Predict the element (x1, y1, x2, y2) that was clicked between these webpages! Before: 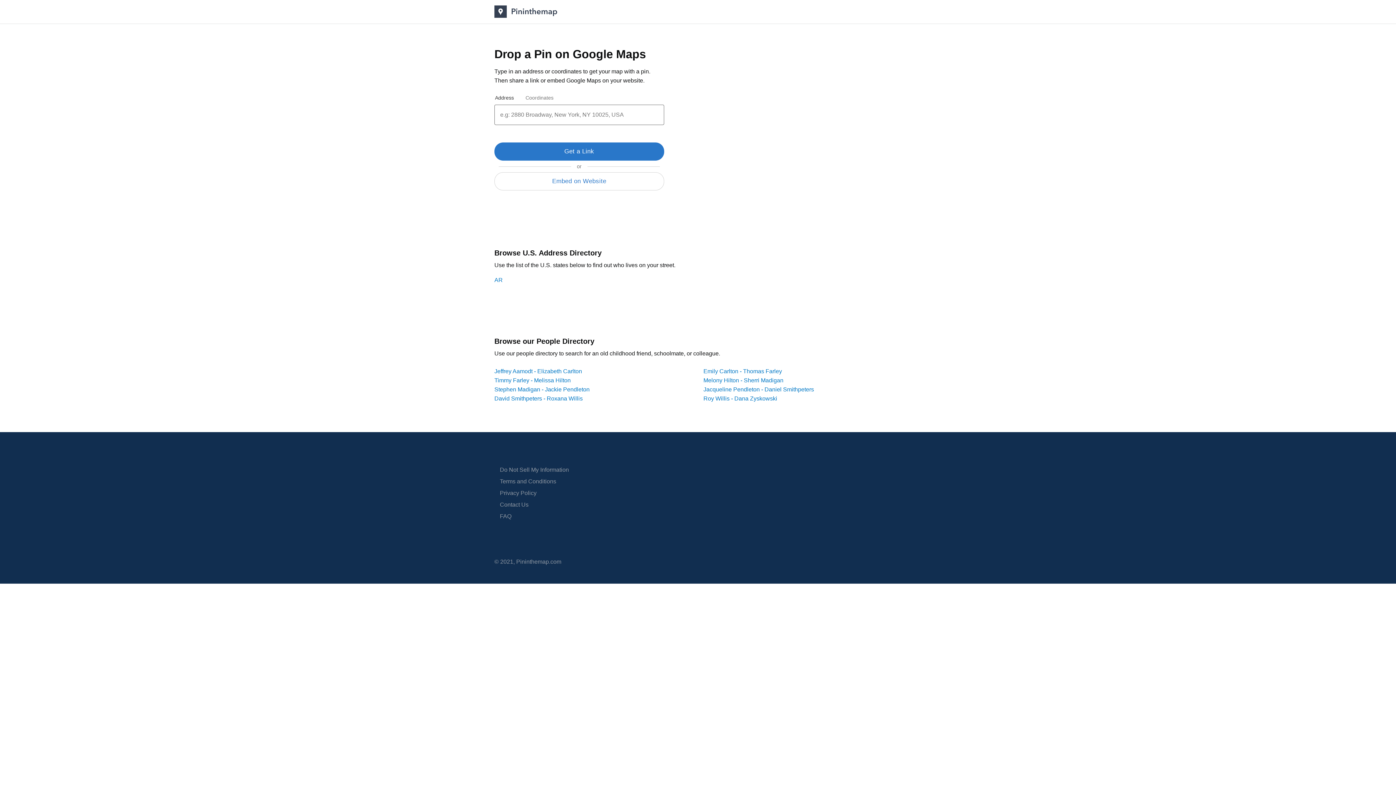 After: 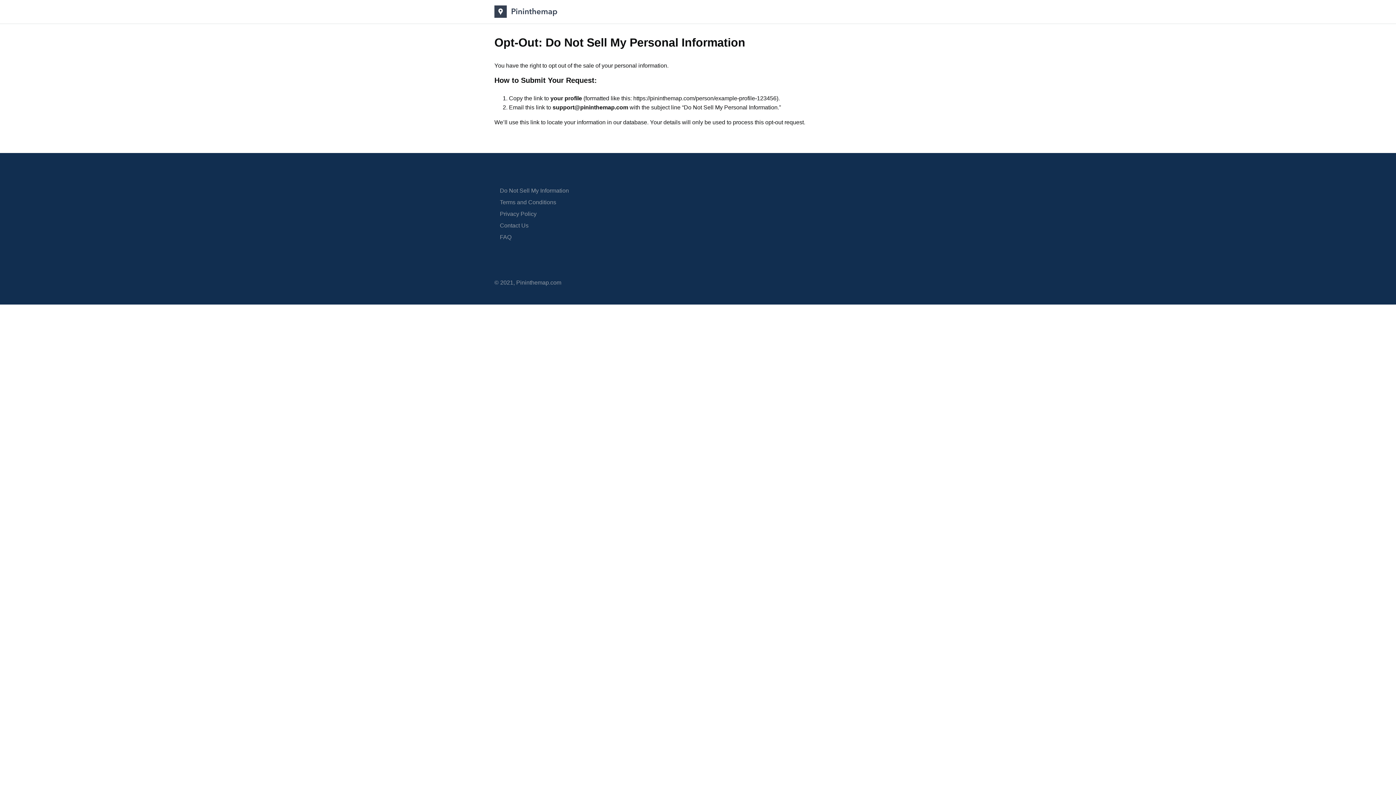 Action: bbox: (500, 466, 569, 473) label: Do Not Sell My Information